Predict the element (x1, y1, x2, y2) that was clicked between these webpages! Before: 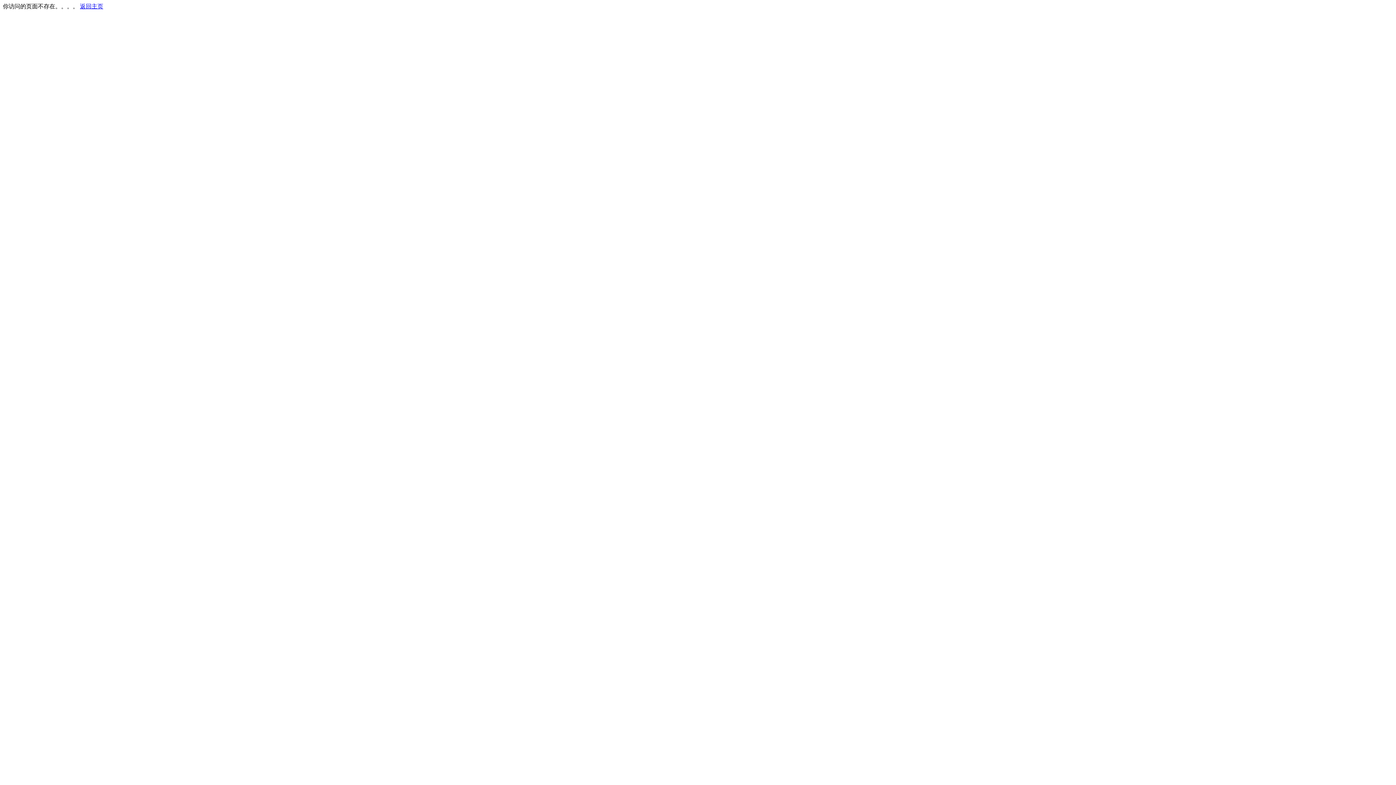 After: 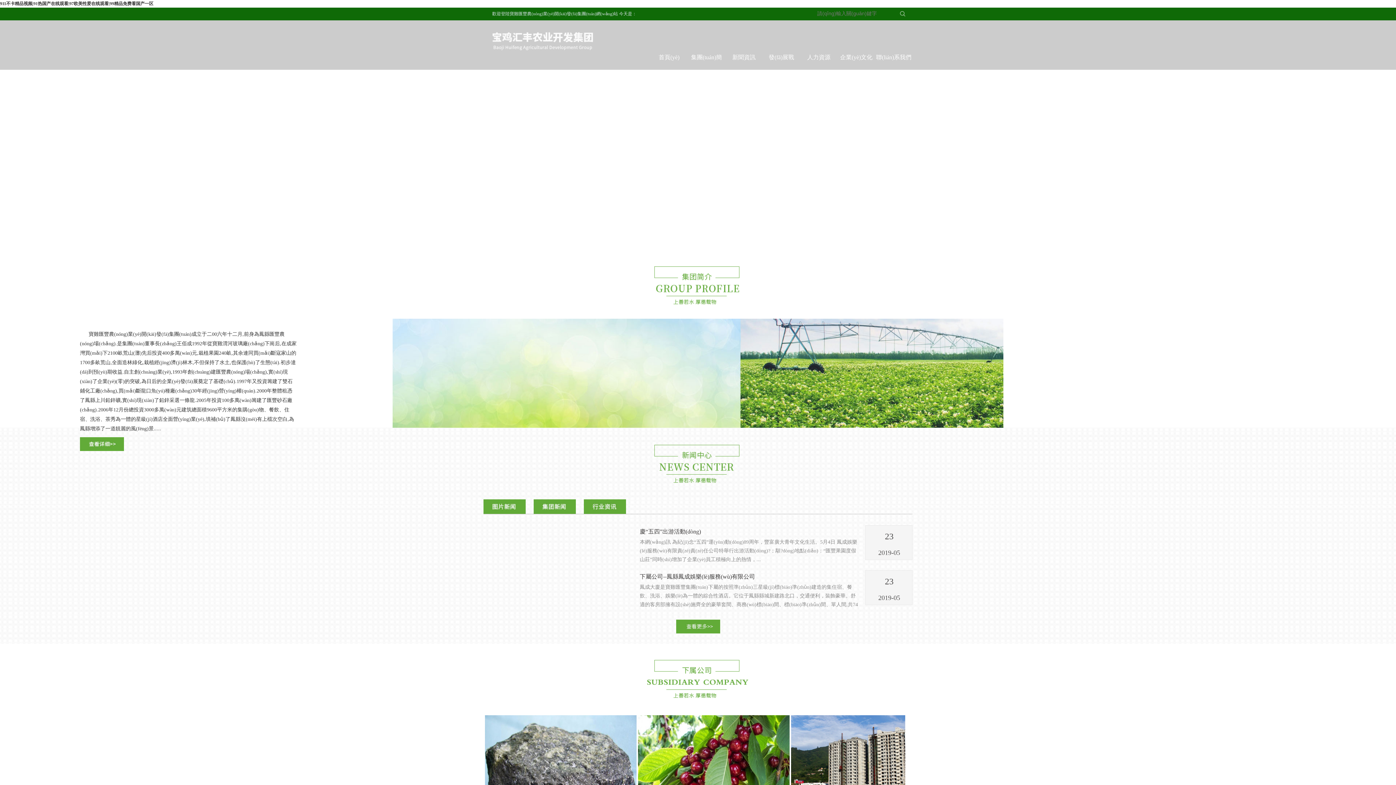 Action: bbox: (80, 3, 103, 9) label: 返回主页